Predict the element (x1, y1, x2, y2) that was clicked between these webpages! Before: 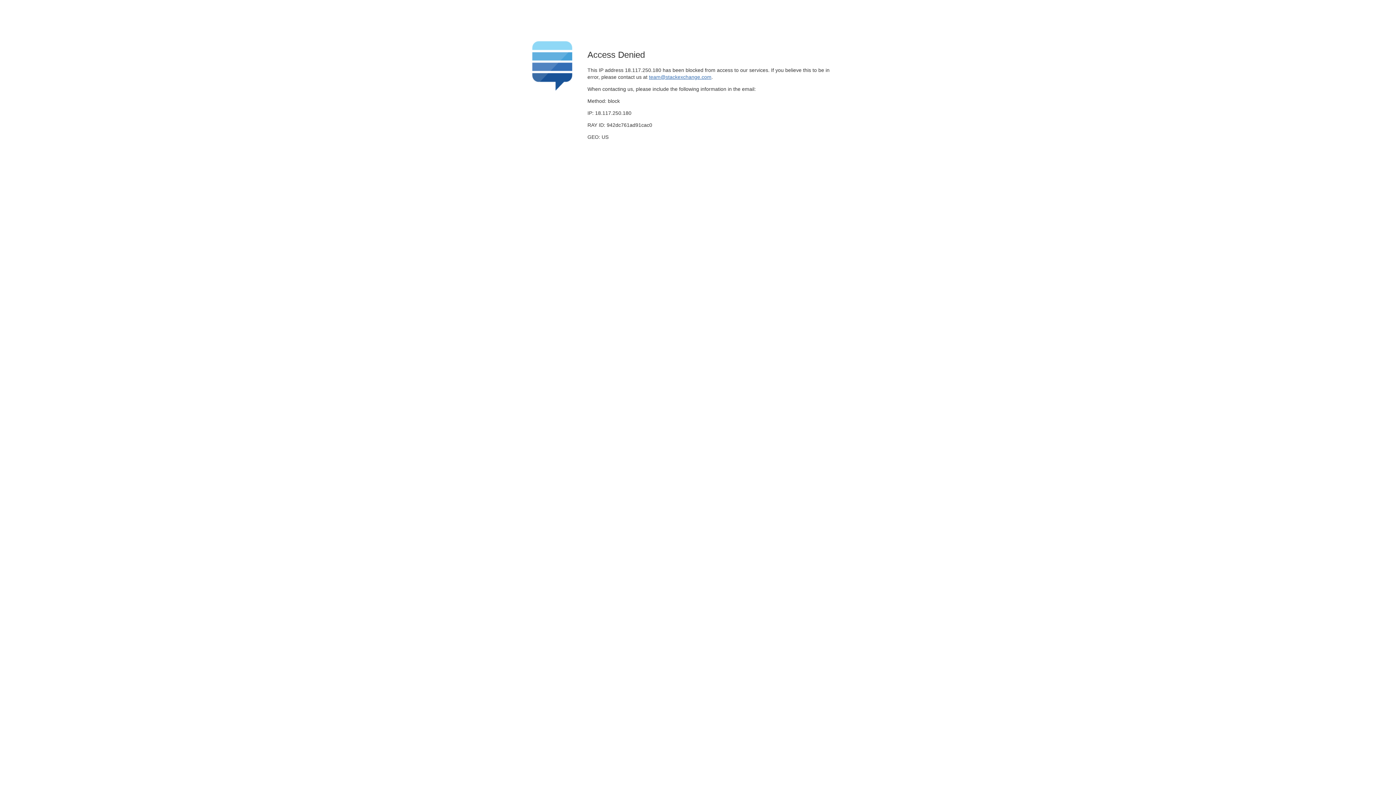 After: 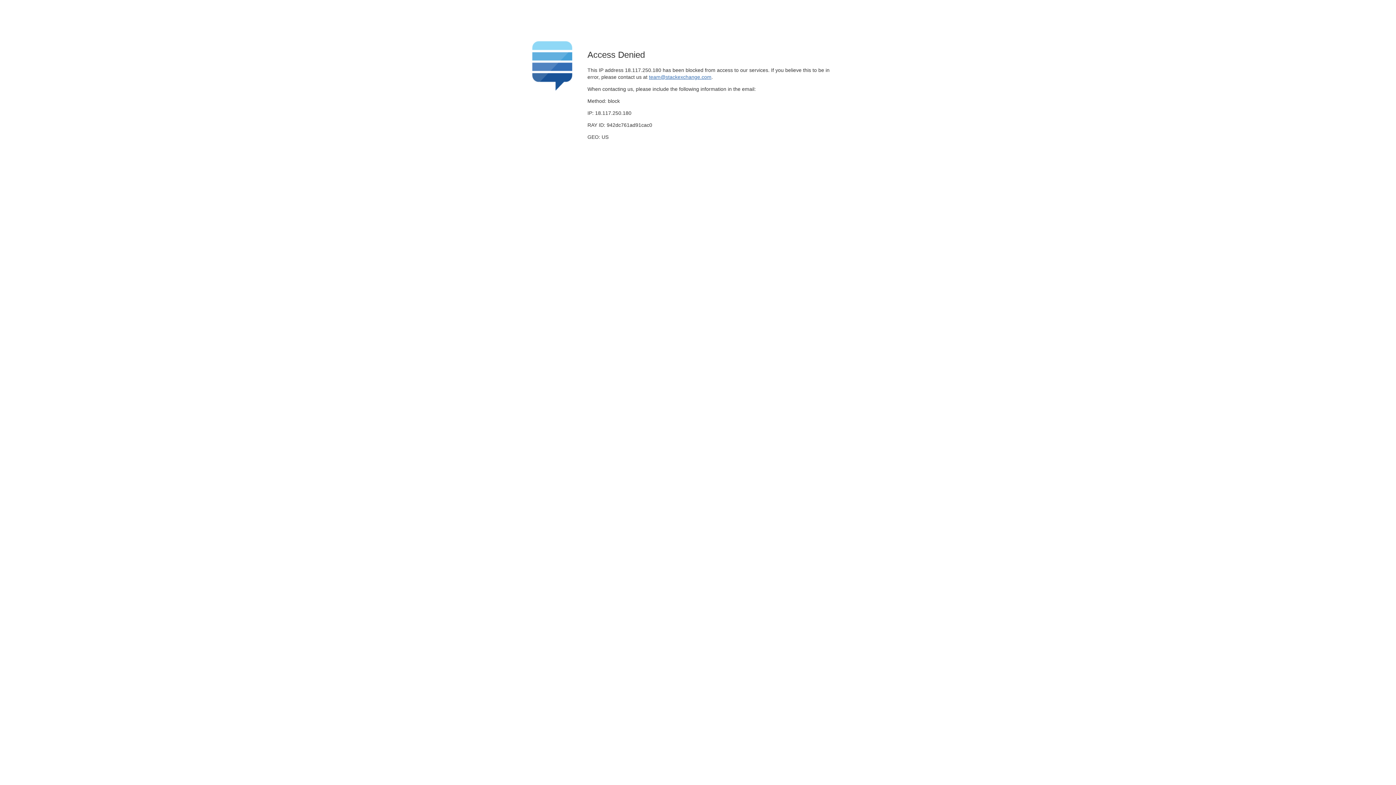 Action: label: team@stackexchange.com bbox: (649, 74, 711, 79)